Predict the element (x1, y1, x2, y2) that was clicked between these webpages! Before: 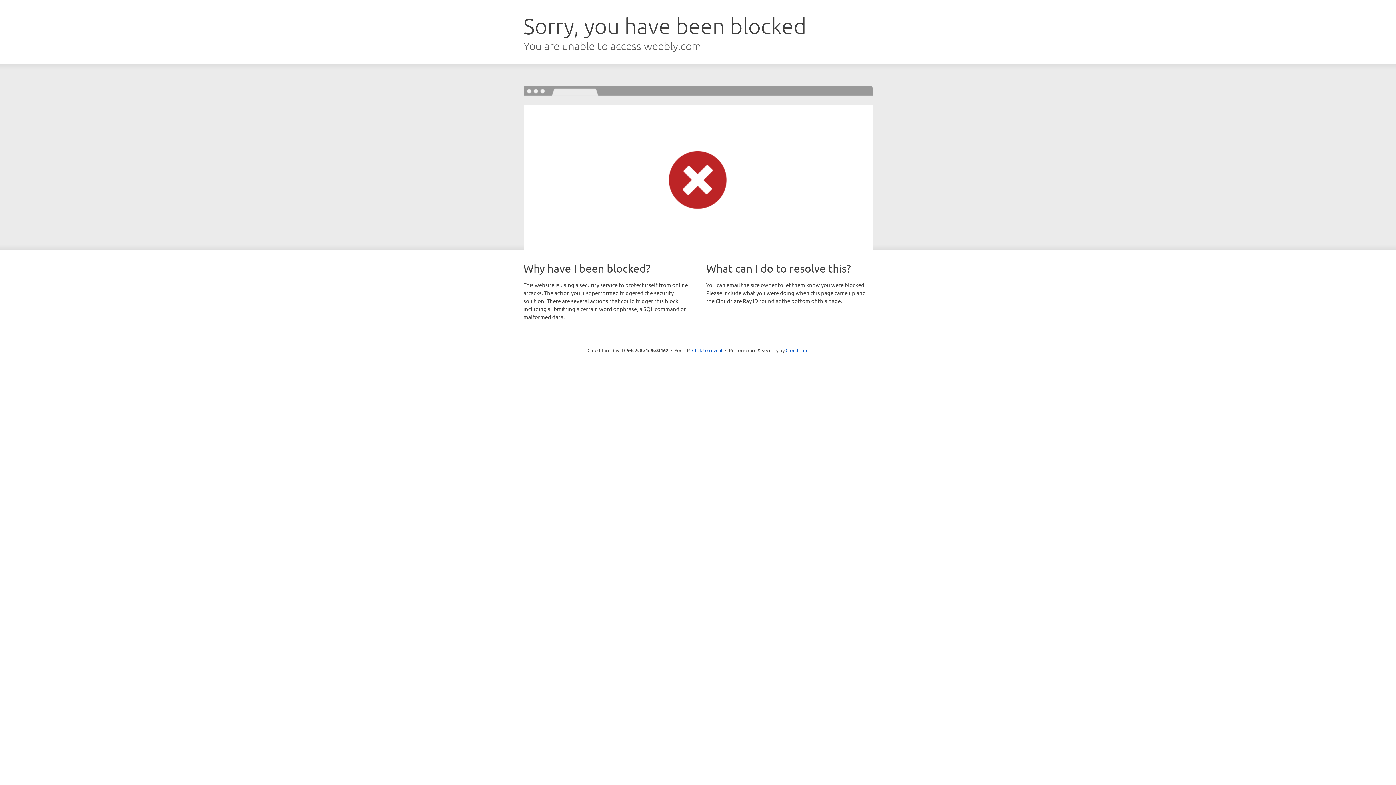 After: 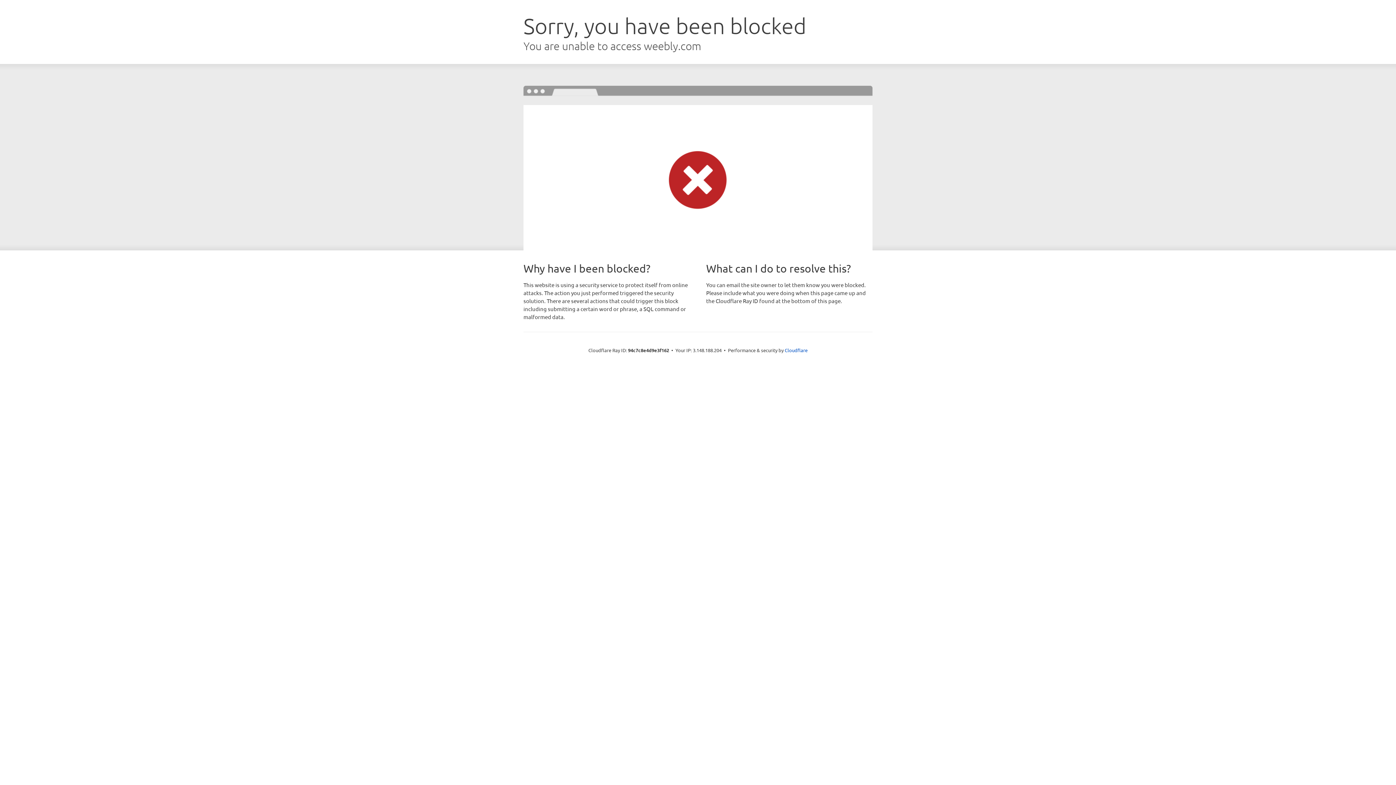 Action: bbox: (692, 346, 722, 353) label: Click to reveal